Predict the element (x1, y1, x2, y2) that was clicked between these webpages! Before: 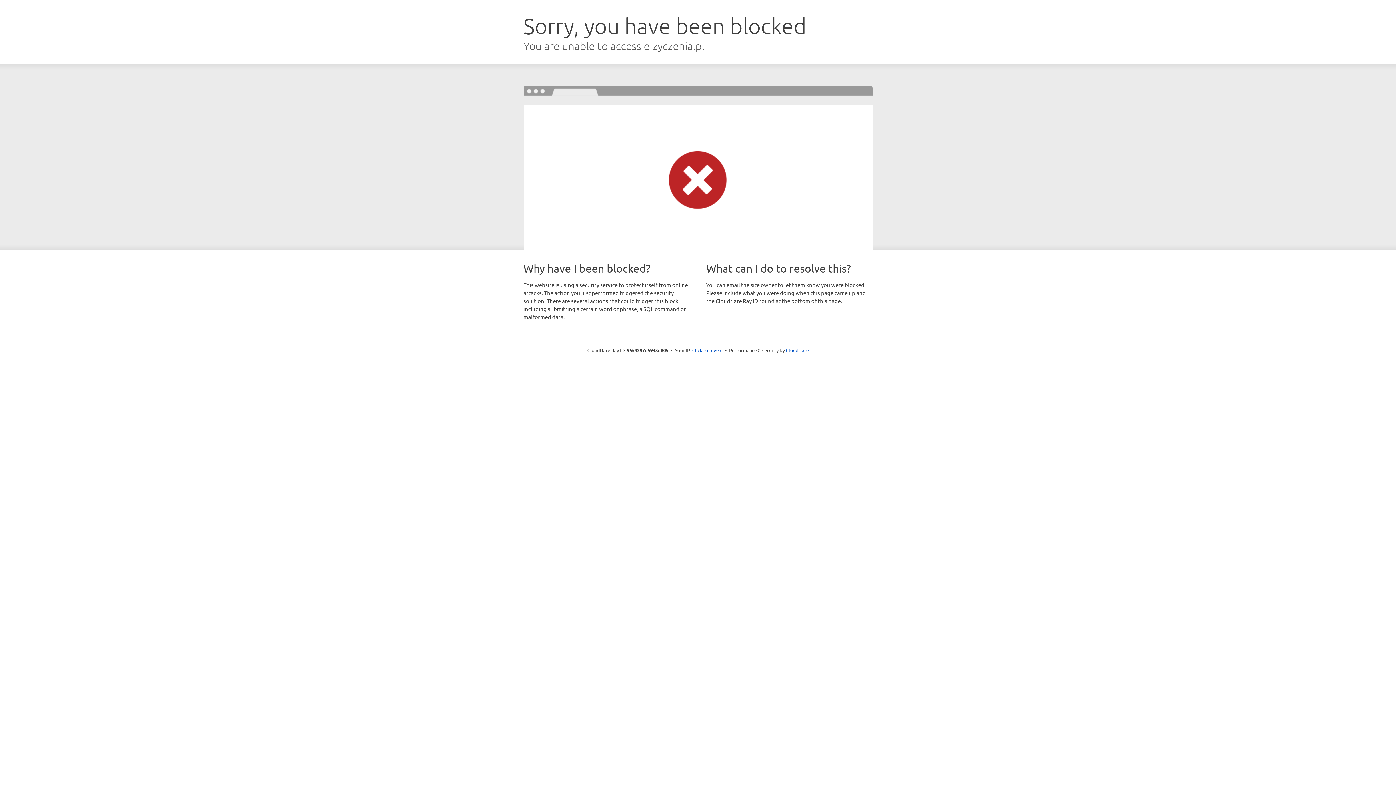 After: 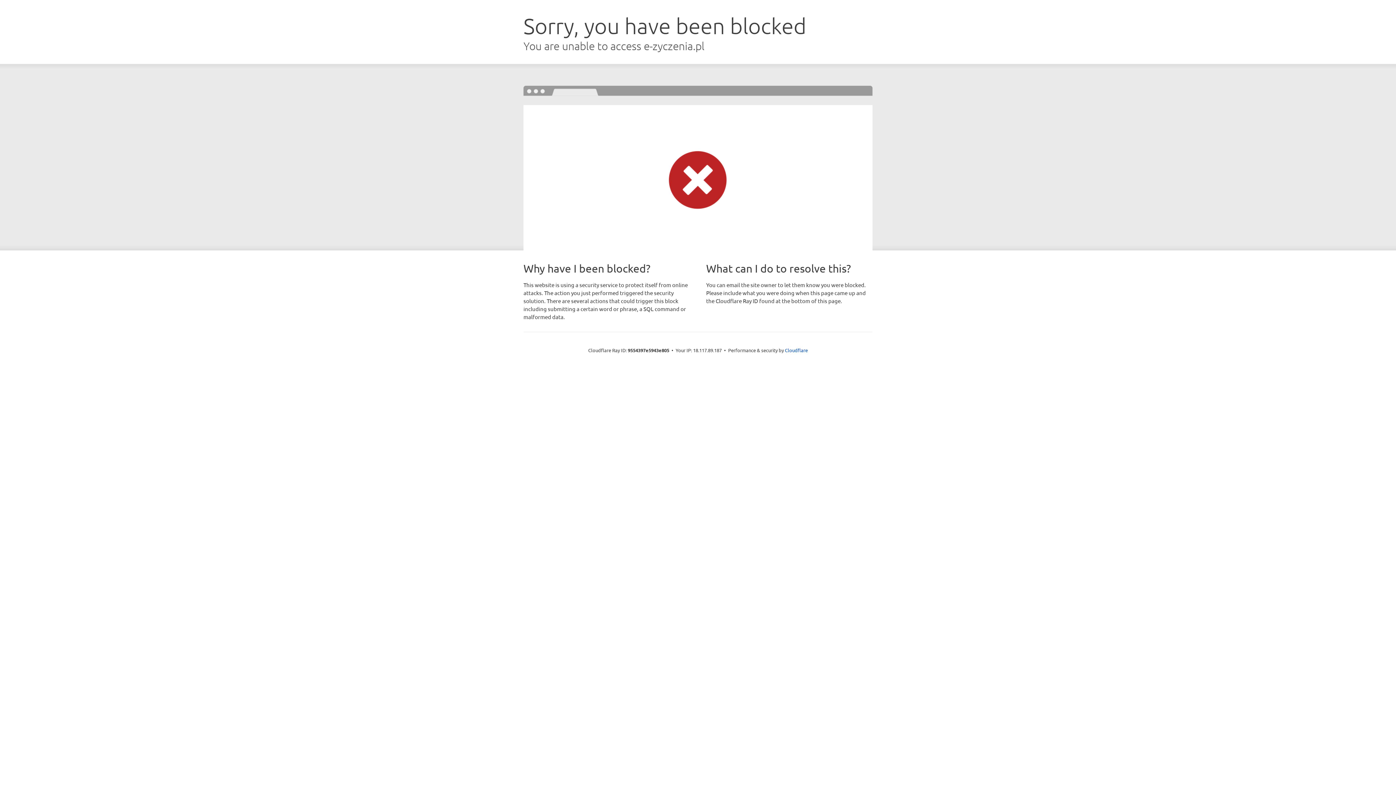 Action: bbox: (692, 346, 722, 353) label: Click to reveal